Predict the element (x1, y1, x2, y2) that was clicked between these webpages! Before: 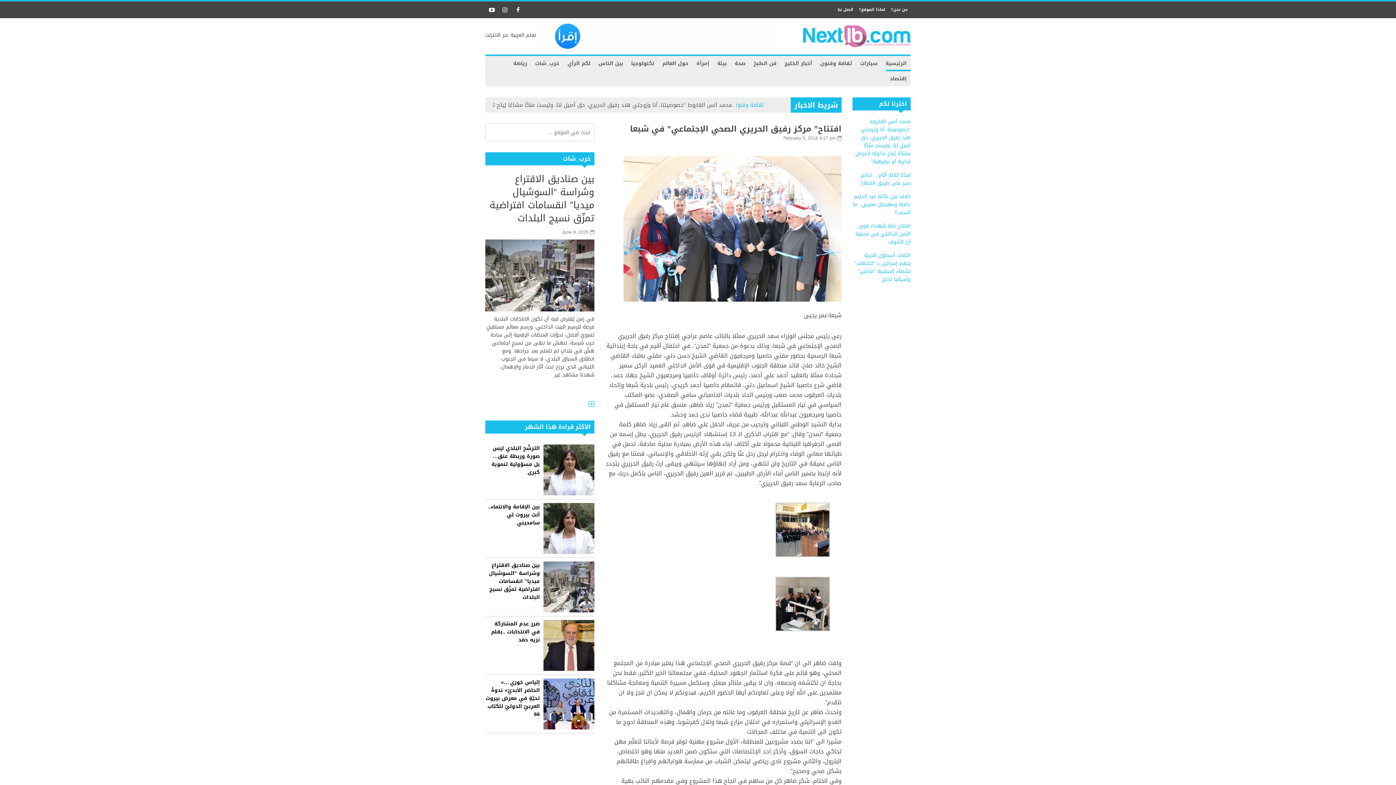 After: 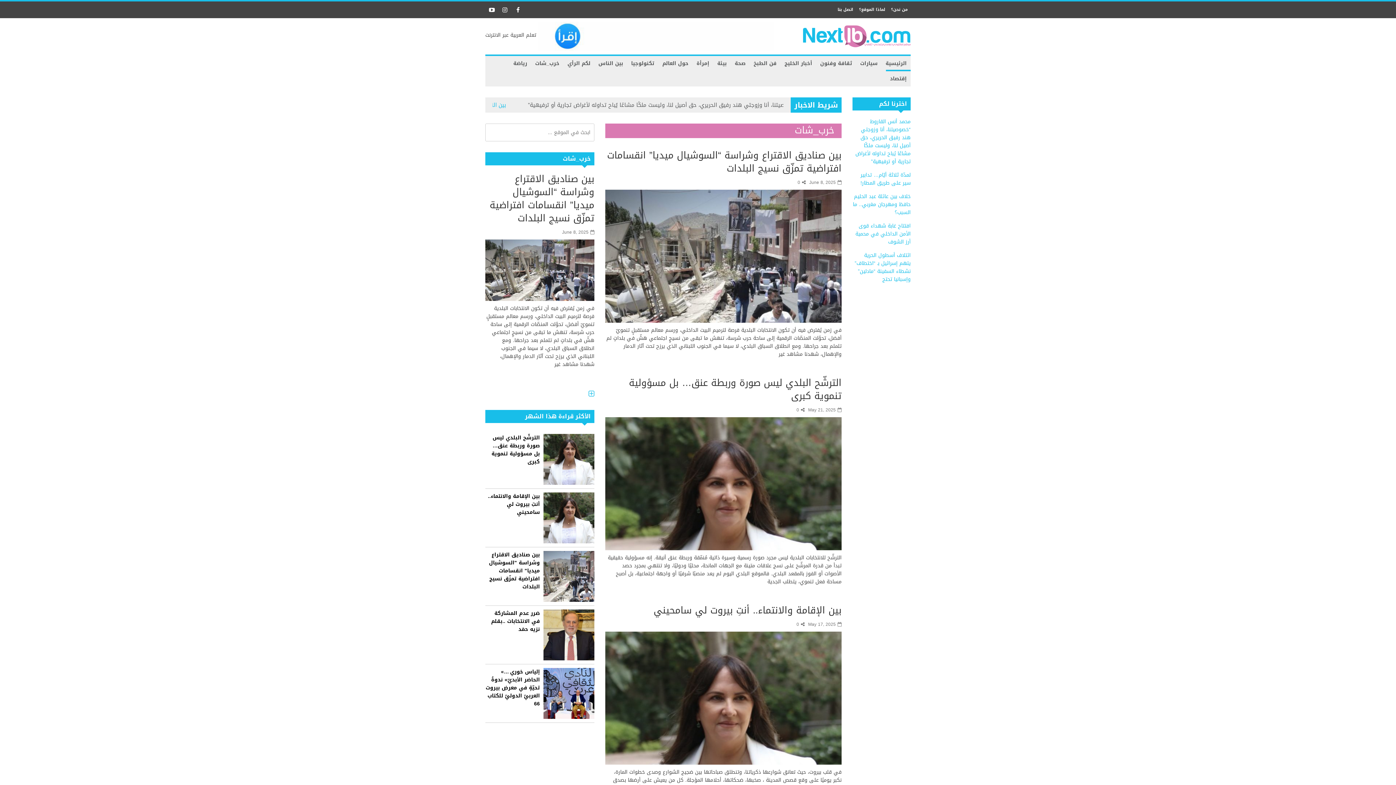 Action: label: خرب_شات bbox: (531, 56, 563, 71)